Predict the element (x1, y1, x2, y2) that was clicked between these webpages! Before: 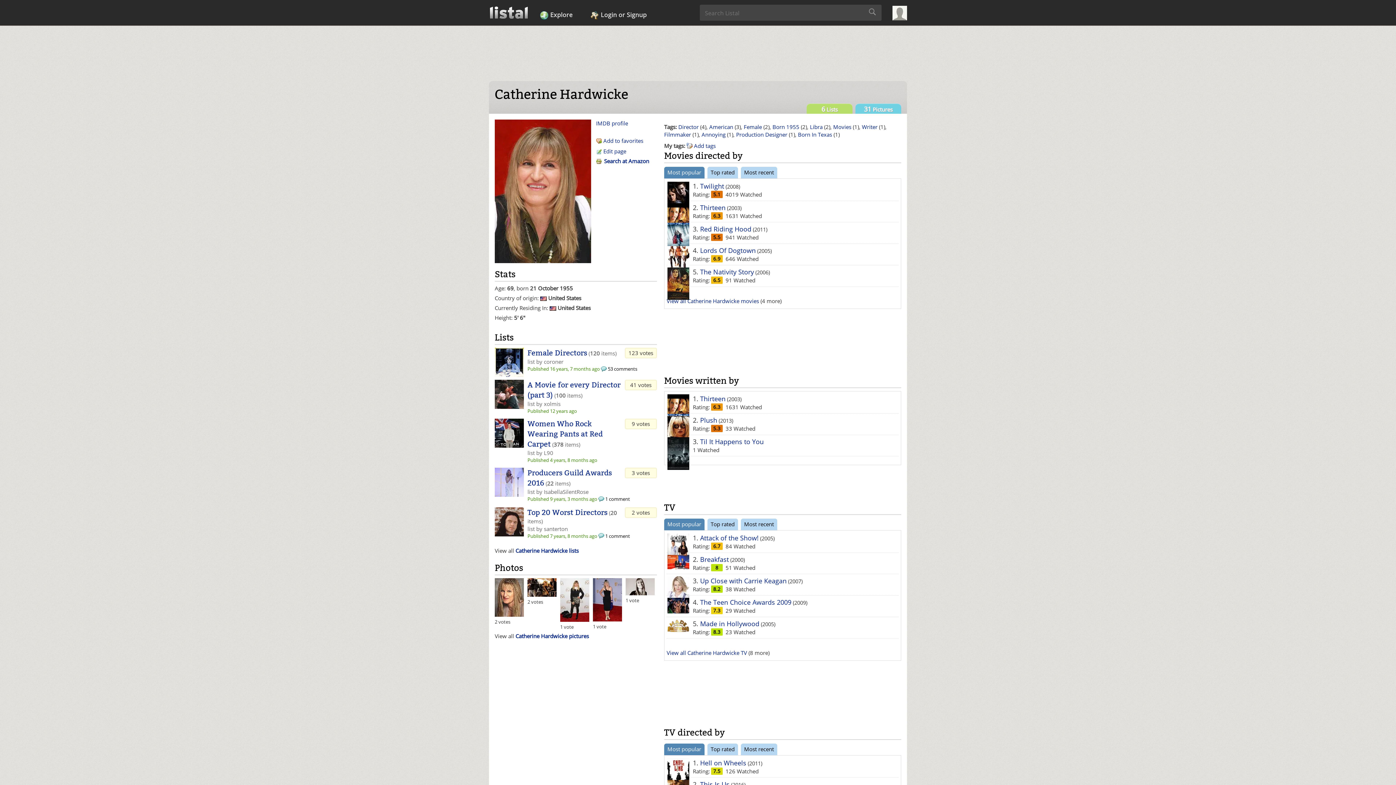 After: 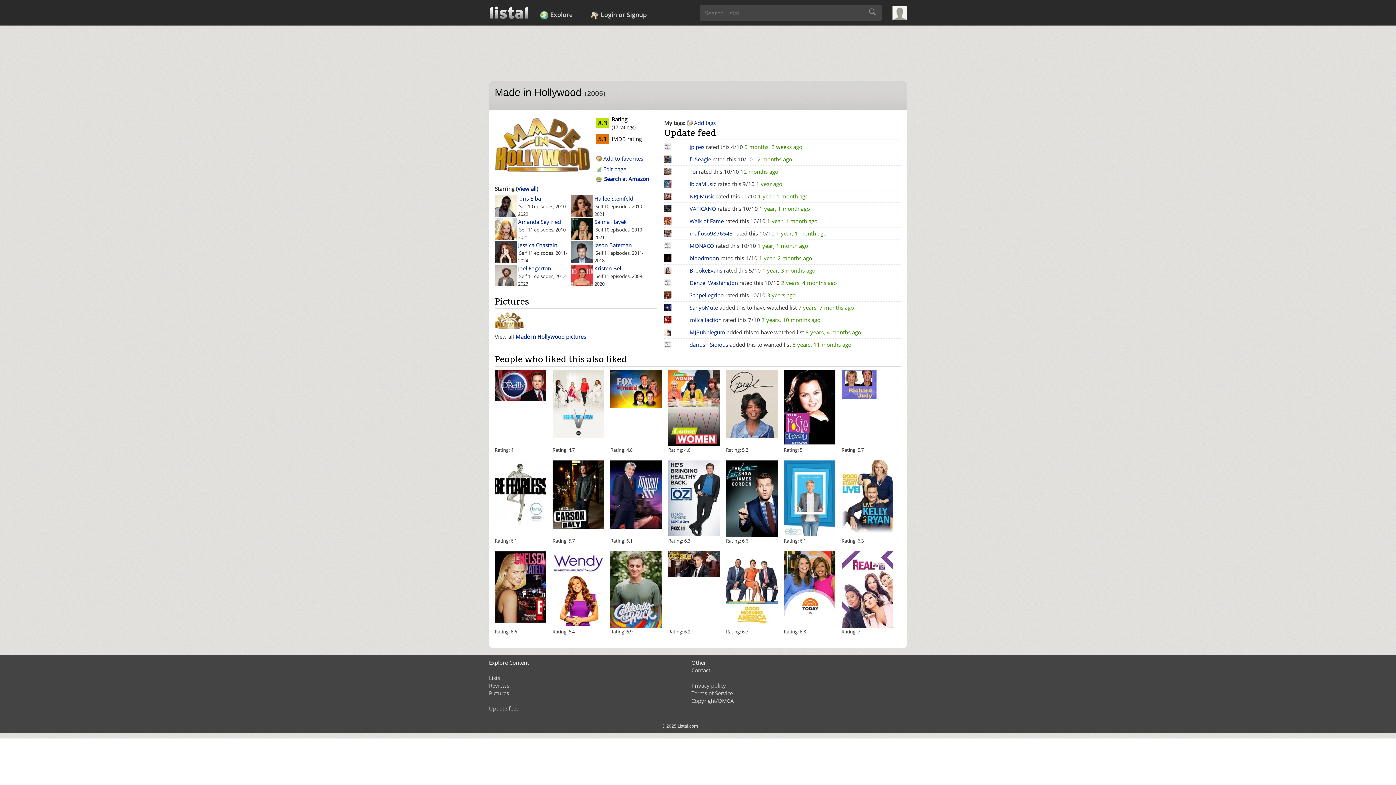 Action: bbox: (700, 619, 759, 628) label: Made in Hollywood